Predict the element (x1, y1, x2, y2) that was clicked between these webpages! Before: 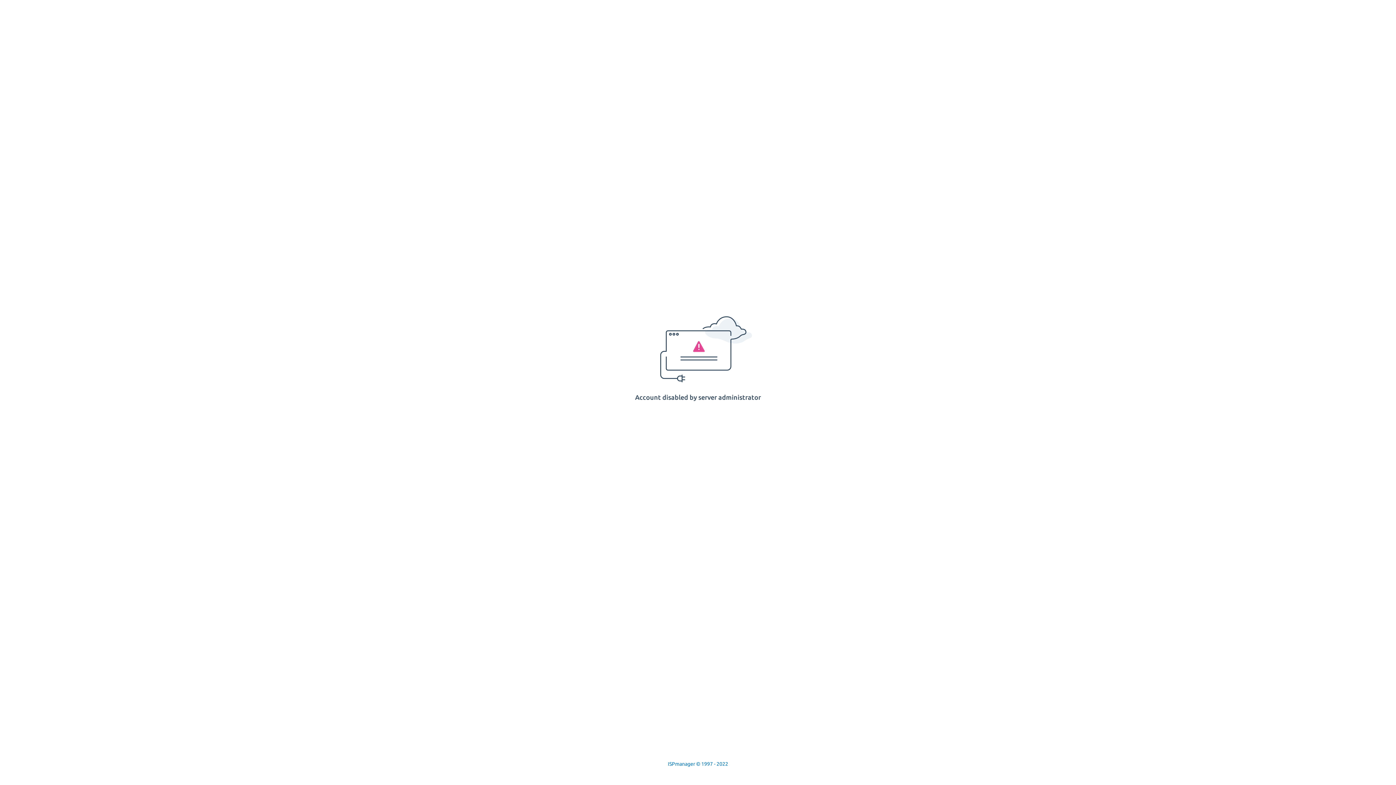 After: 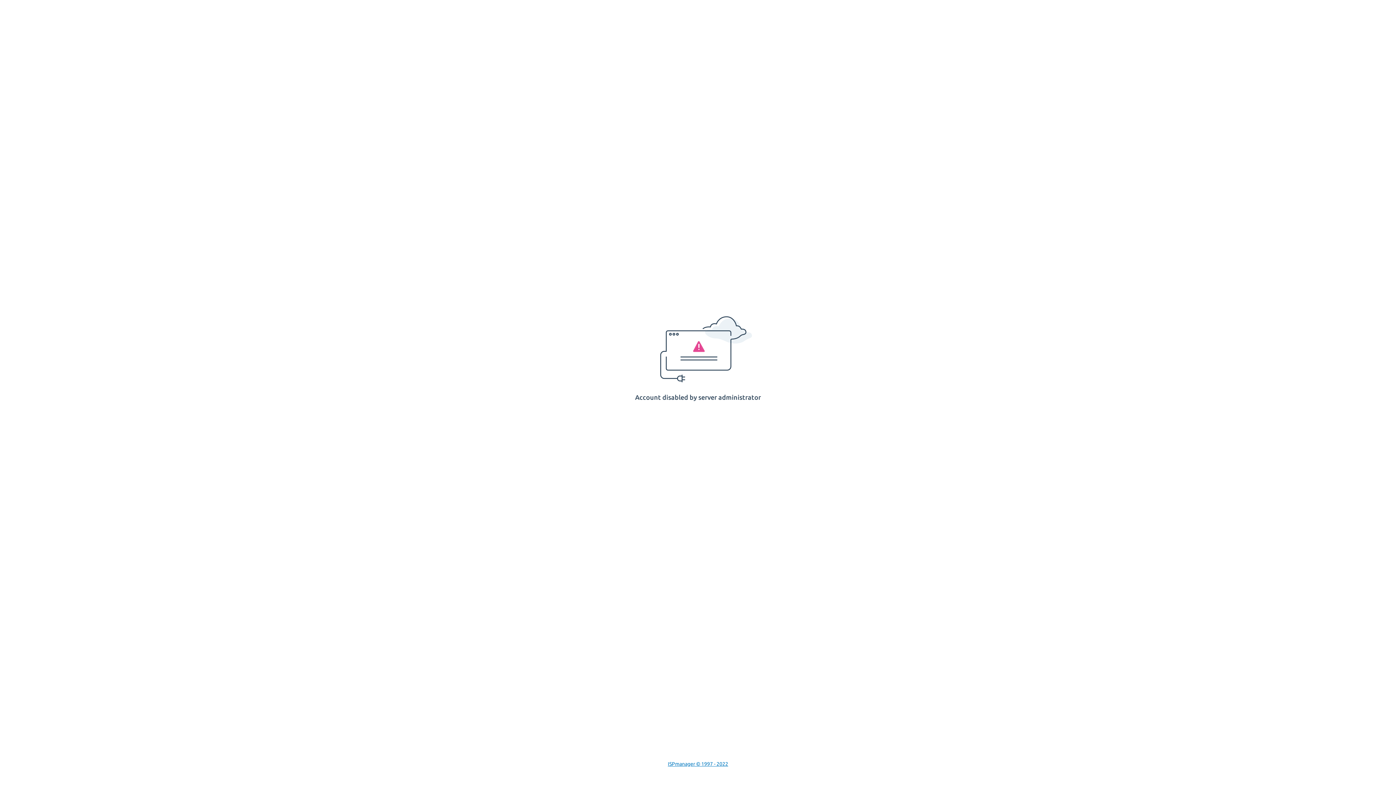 Action: label: ISPmanager © 1997 - 2022 bbox: (668, 761, 728, 767)